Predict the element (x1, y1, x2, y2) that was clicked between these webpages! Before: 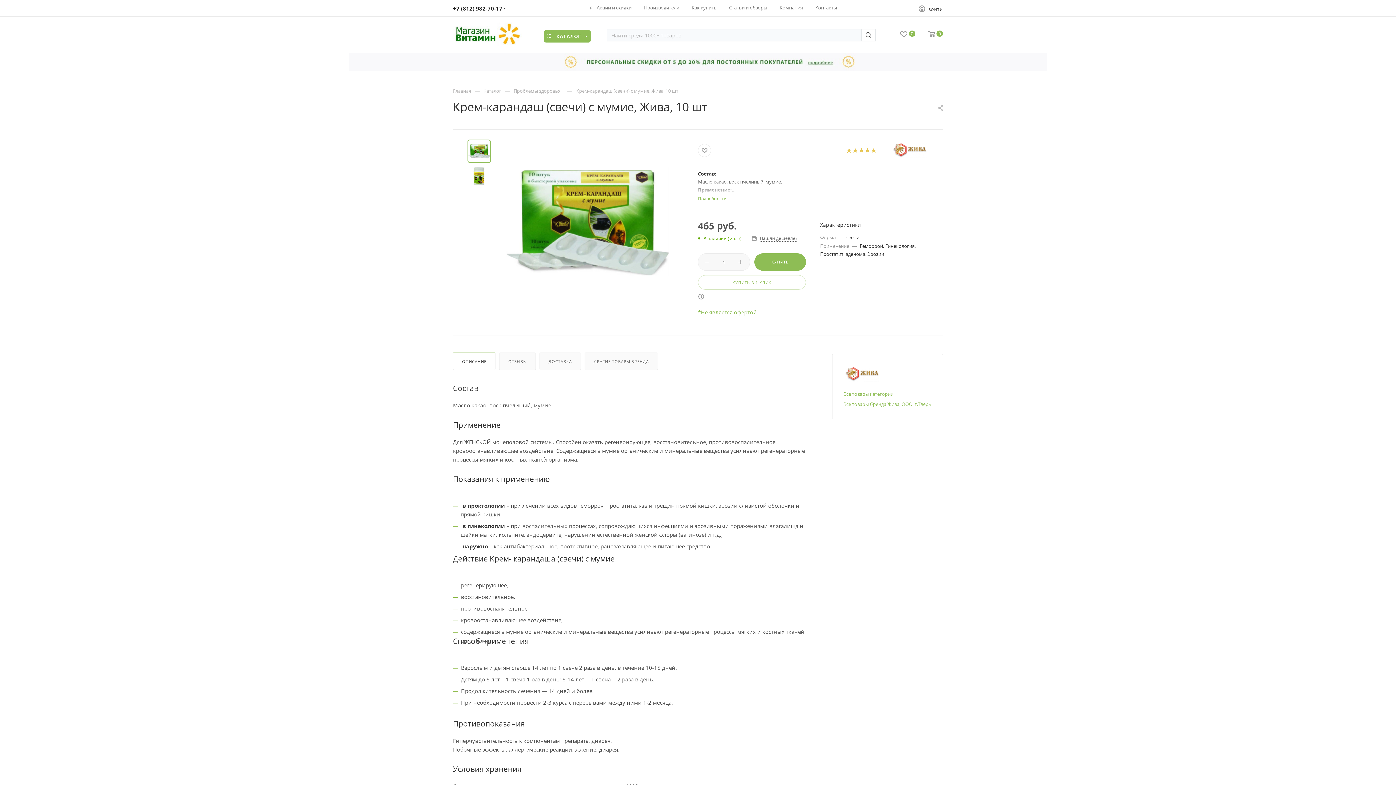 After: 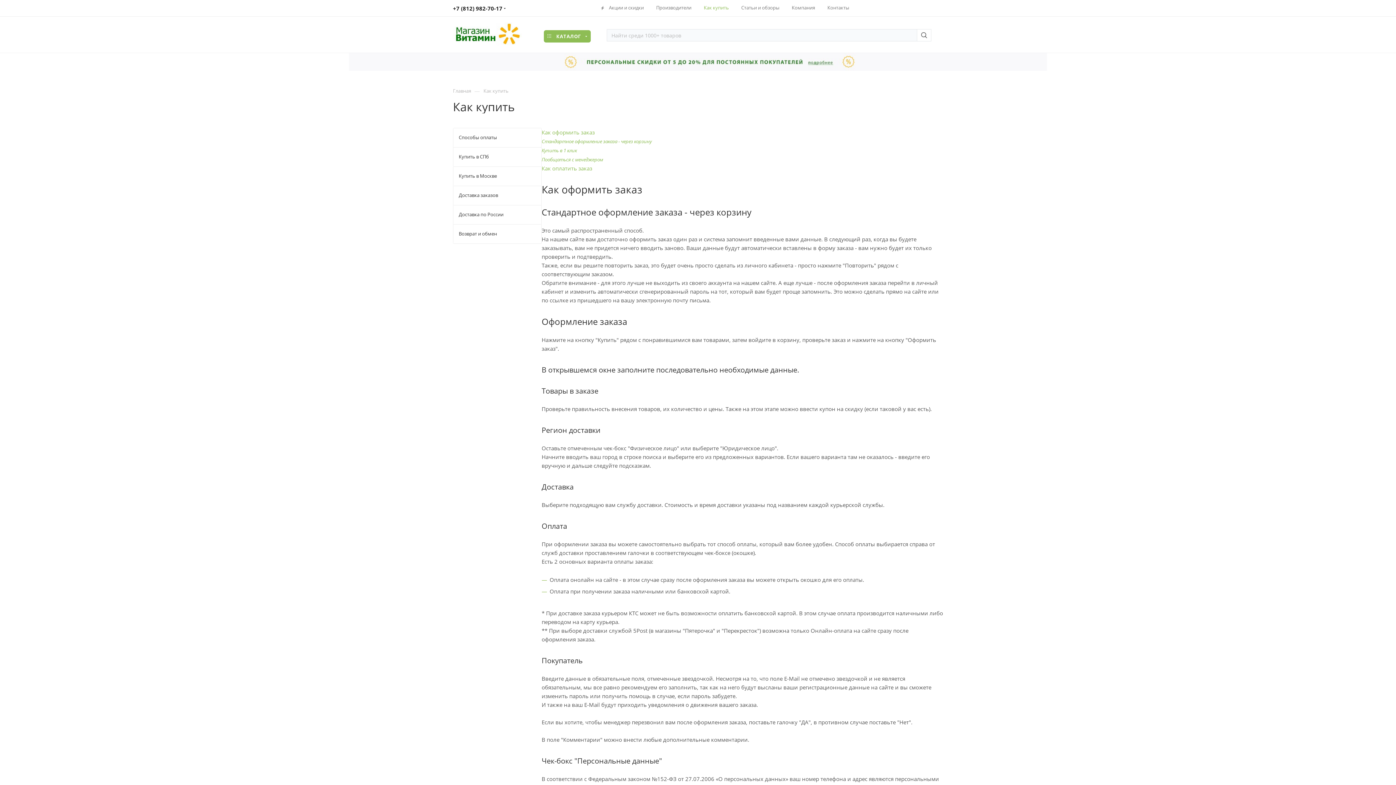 Action: label: Как купить bbox: (691, 4, 716, 10)